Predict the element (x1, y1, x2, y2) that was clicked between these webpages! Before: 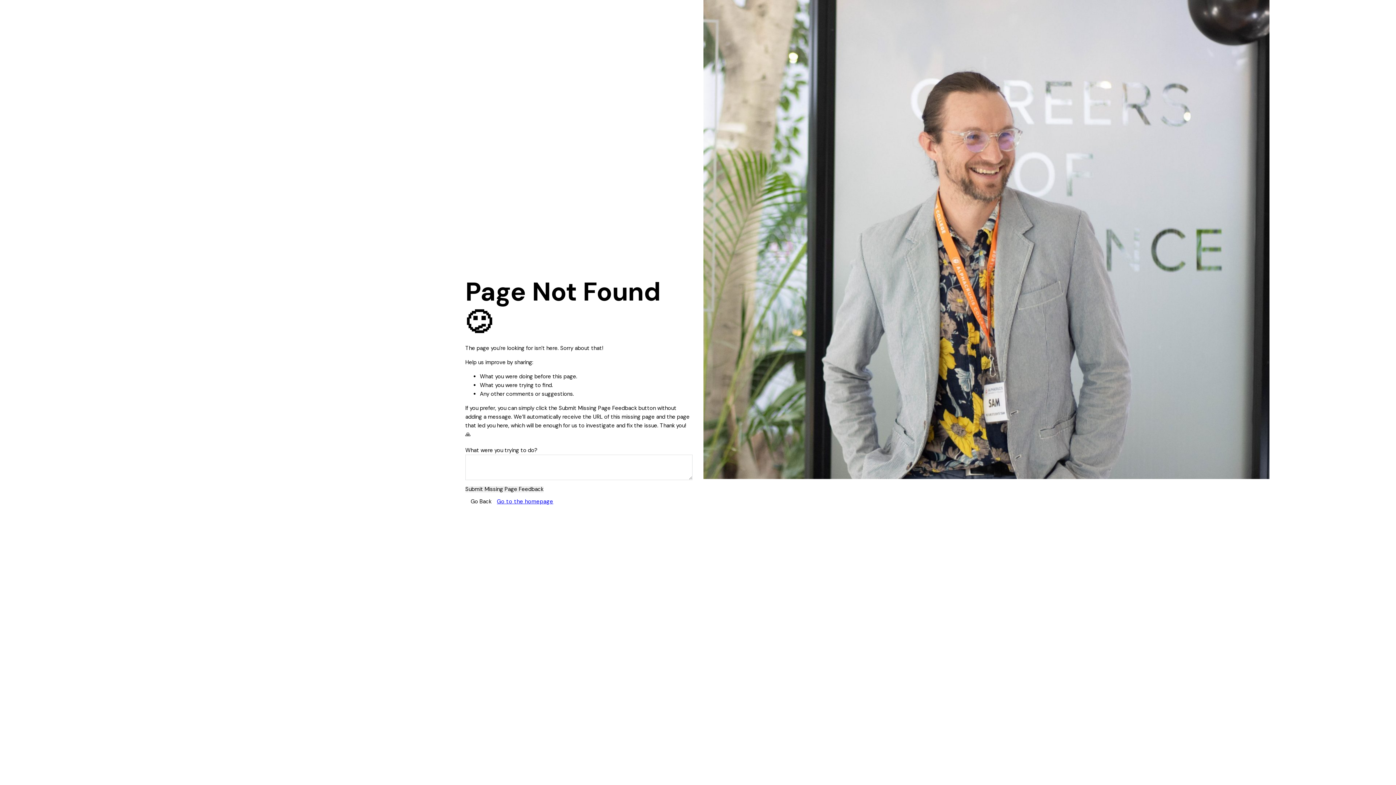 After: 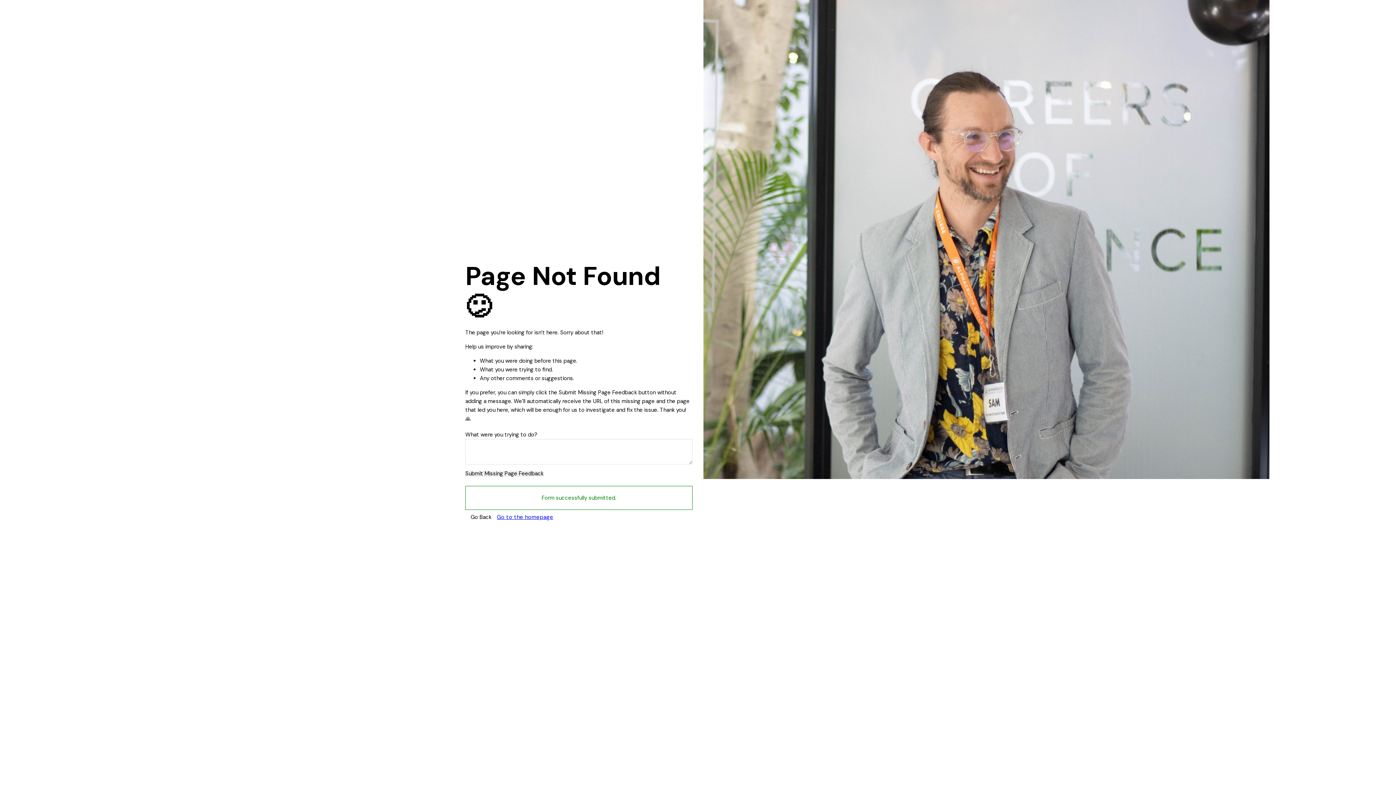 Action: bbox: (465, 486, 543, 492) label: Submit Missing Page Feedback